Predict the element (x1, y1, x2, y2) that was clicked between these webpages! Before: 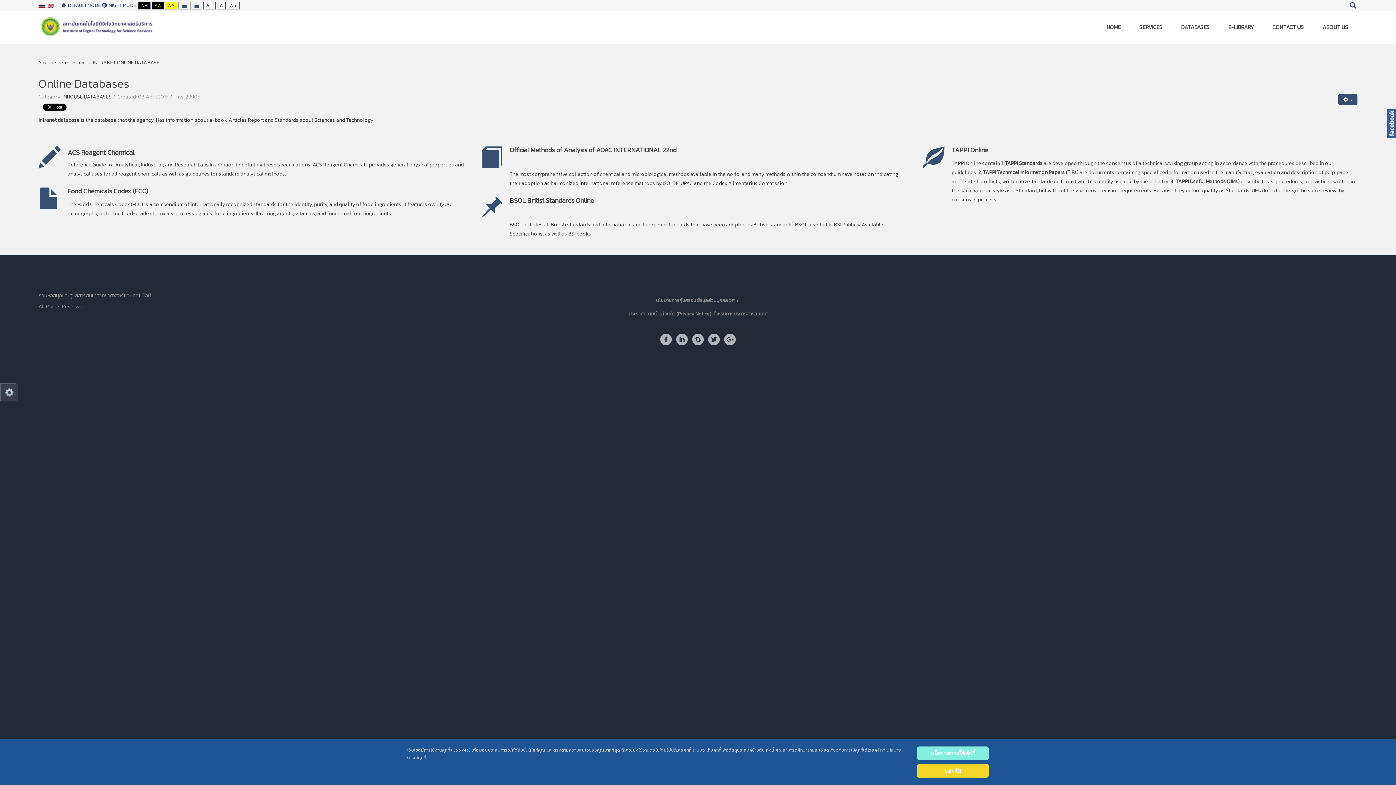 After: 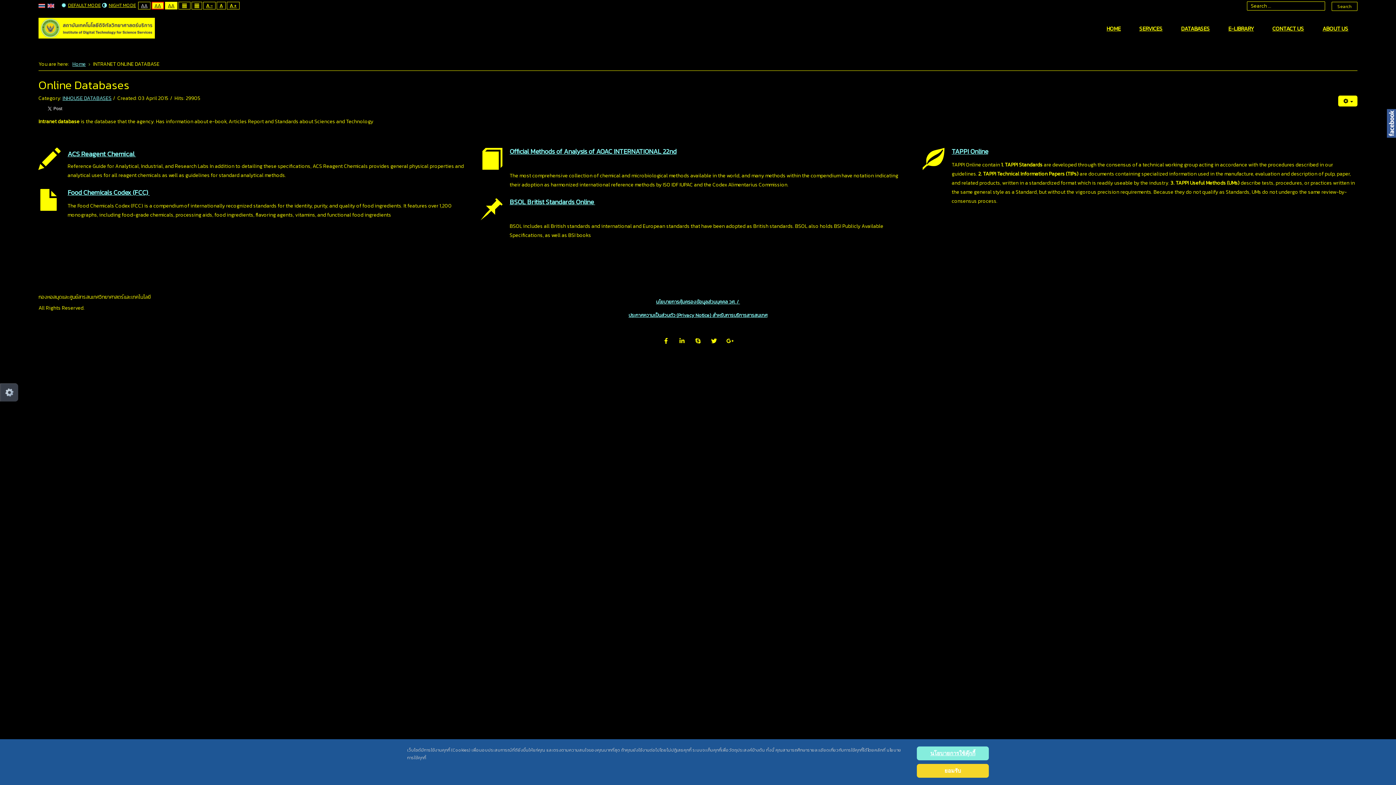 Action: label: AA bbox: (151, 1, 164, 9)